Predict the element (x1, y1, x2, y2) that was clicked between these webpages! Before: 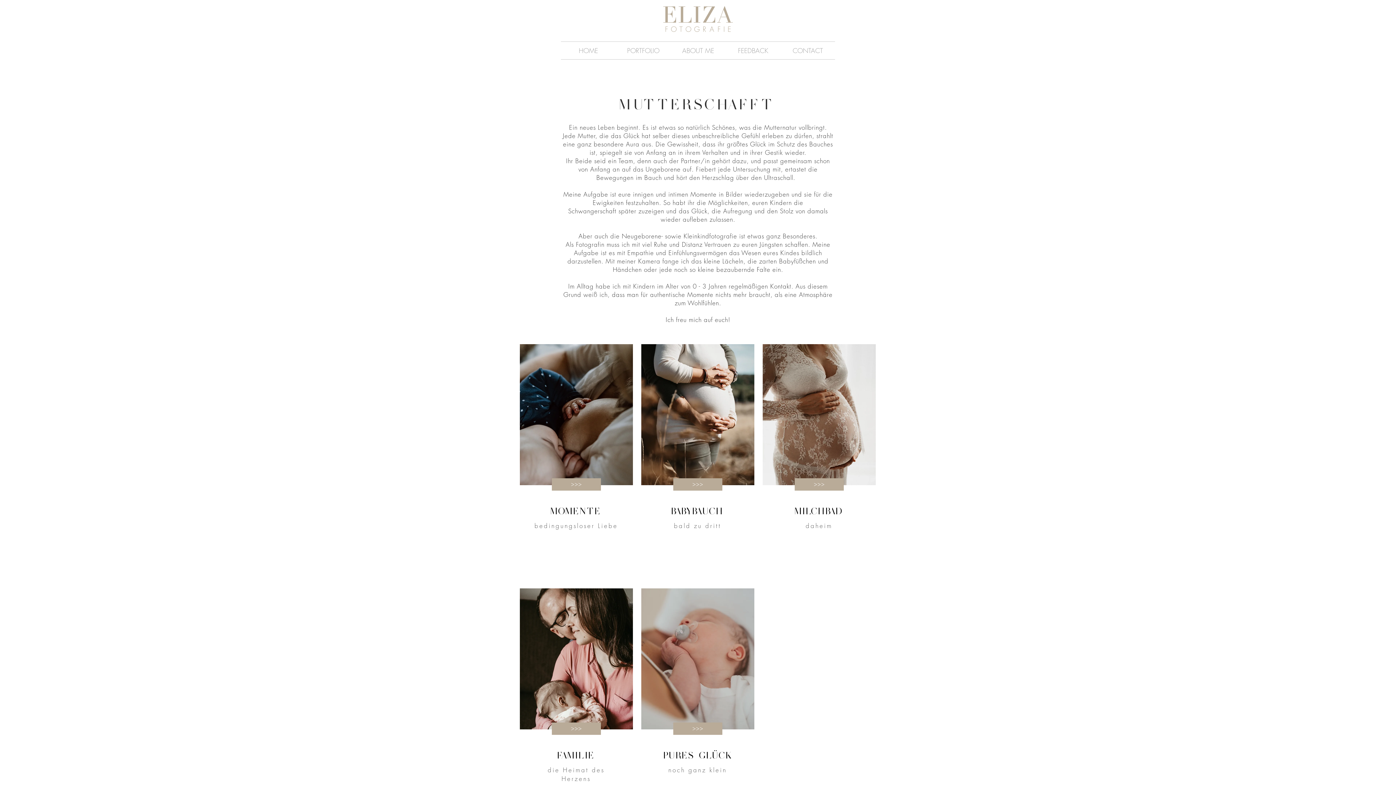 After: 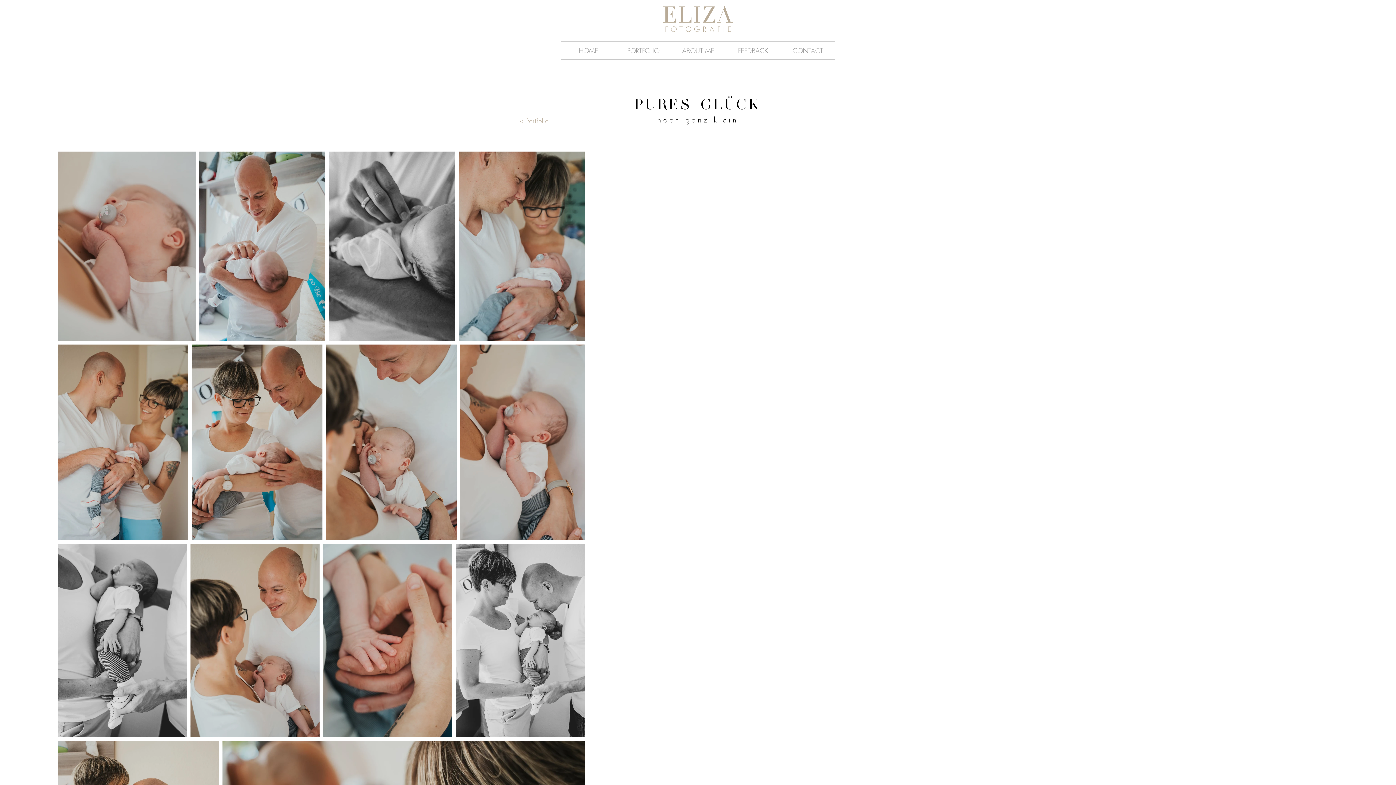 Action: label: >>> bbox: (673, 722, 722, 735)